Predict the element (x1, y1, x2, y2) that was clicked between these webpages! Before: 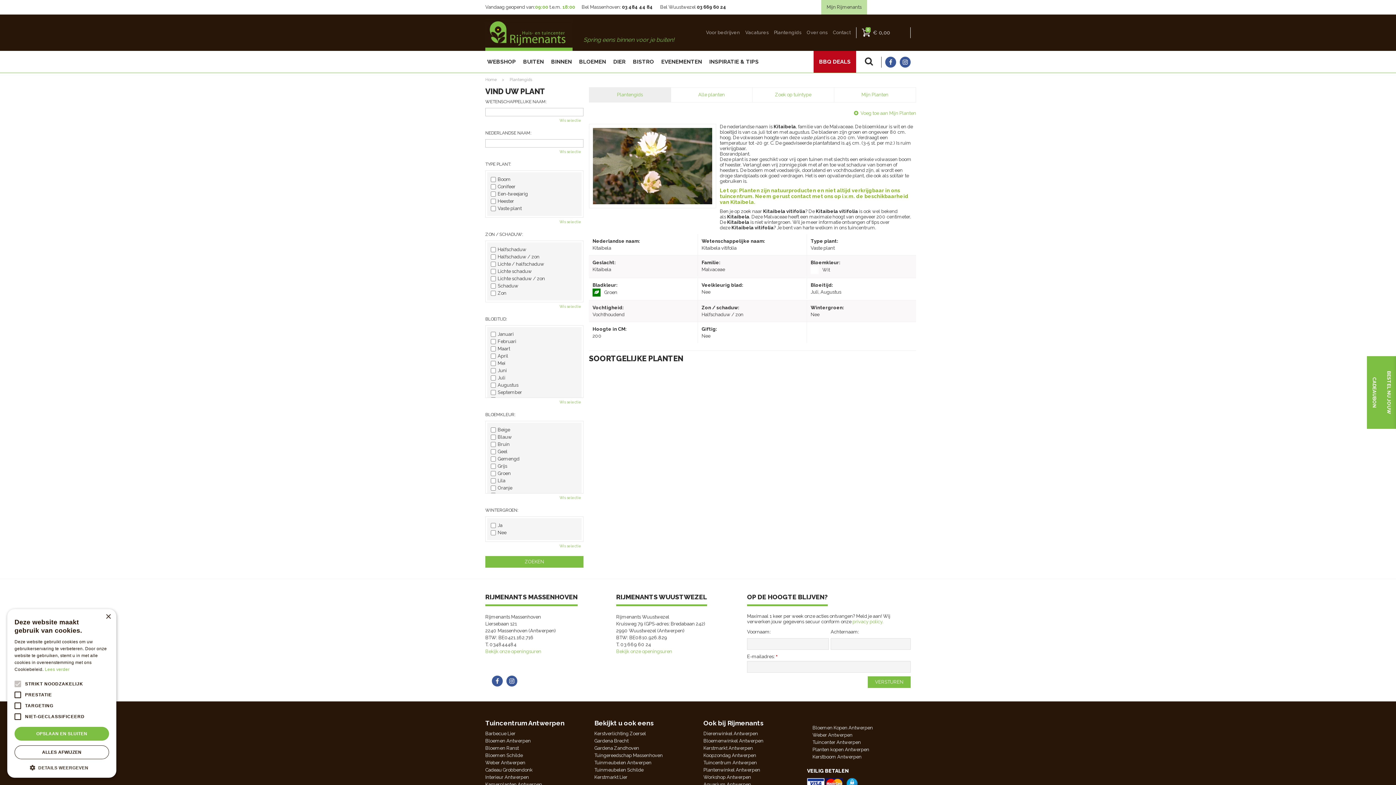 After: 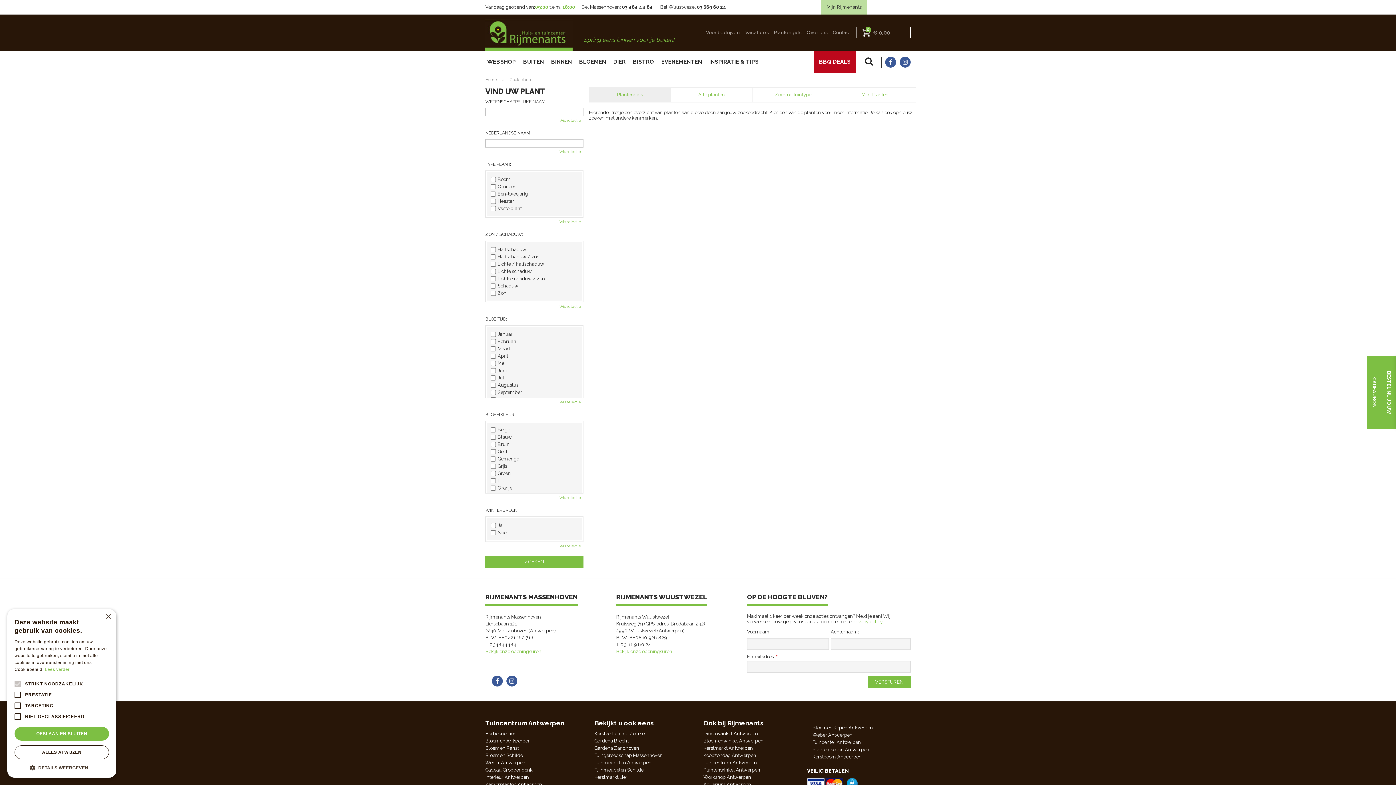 Action: label: Wis selectie bbox: (485, 542, 583, 550)